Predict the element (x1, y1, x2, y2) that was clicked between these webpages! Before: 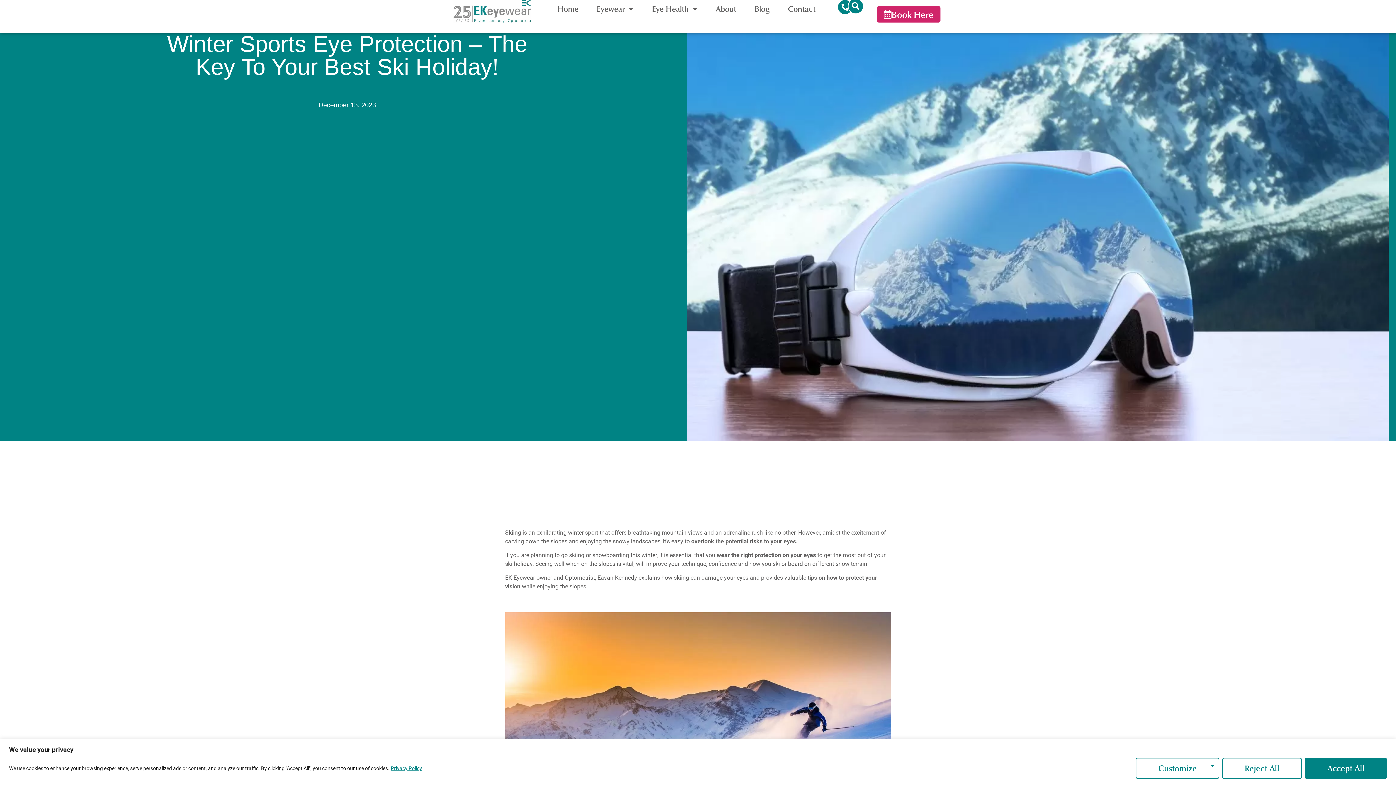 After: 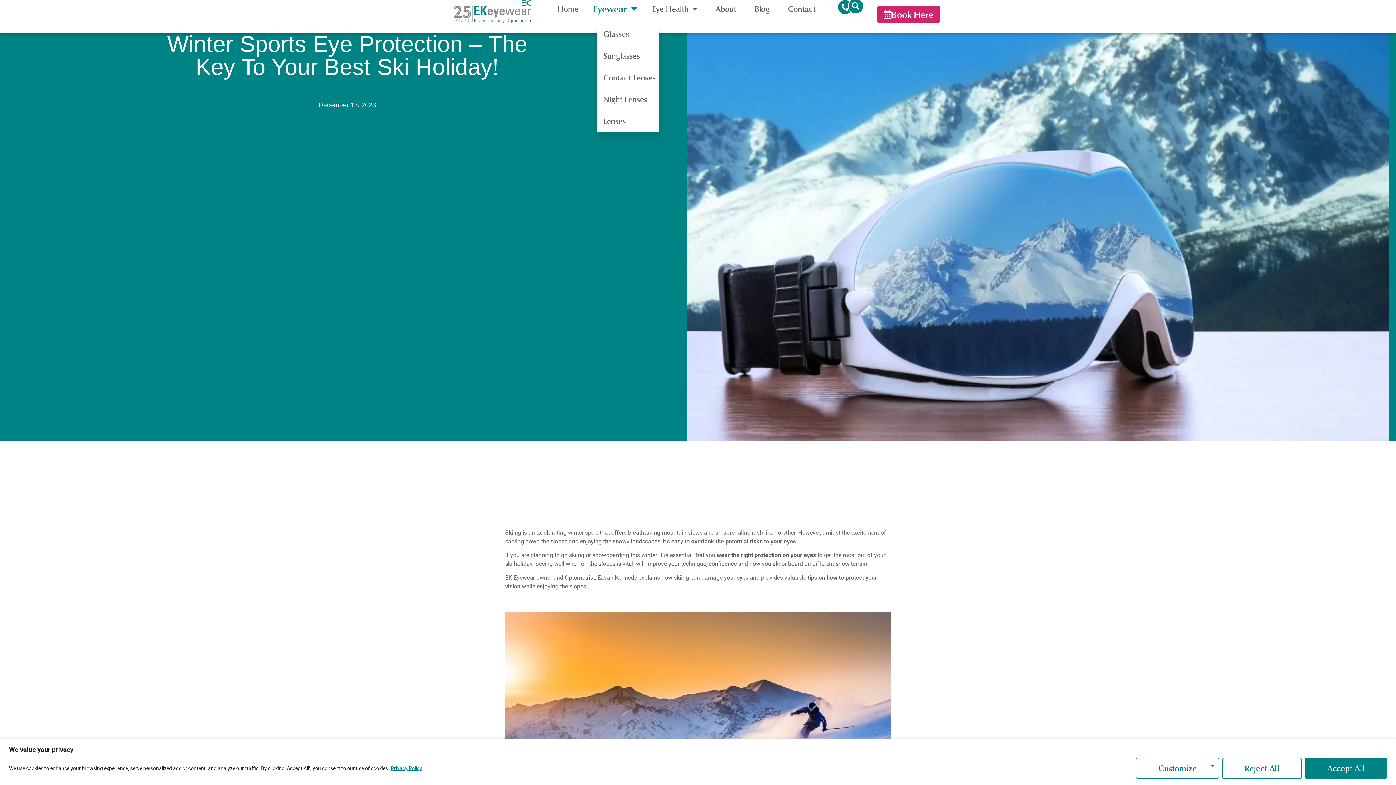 Action: label: Eyewear bbox: (596, 0, 633, 17)